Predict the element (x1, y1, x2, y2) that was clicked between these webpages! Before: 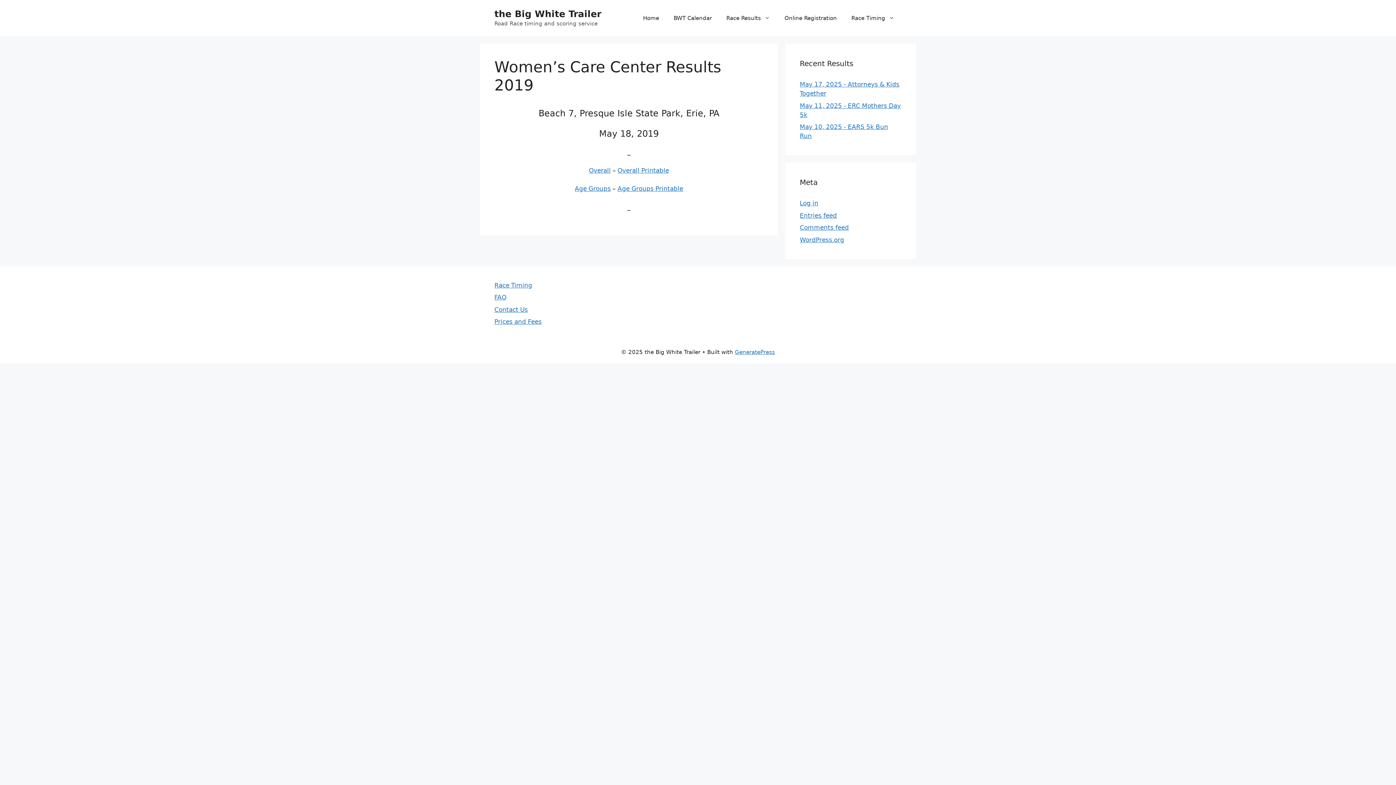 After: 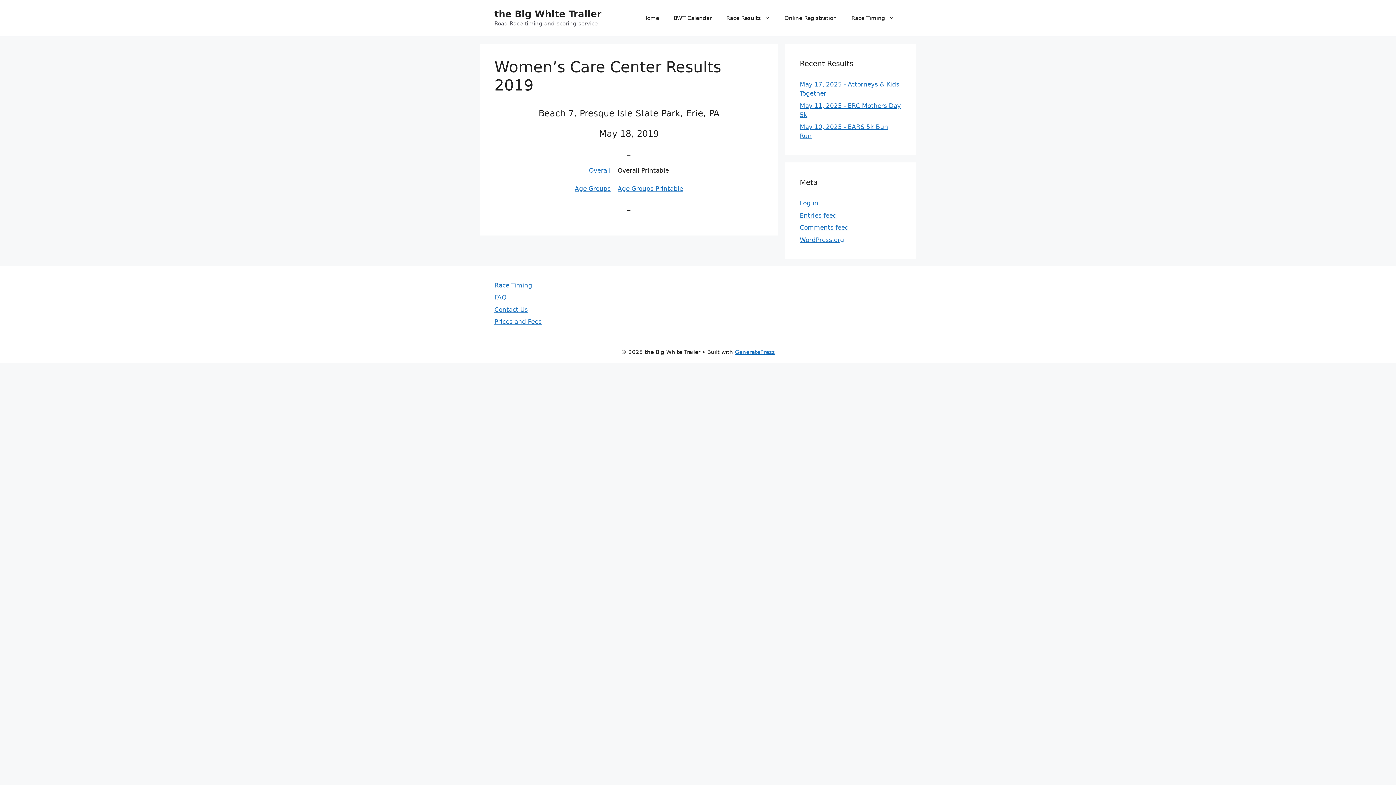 Action: bbox: (617, 166, 669, 174) label: Overall Printable